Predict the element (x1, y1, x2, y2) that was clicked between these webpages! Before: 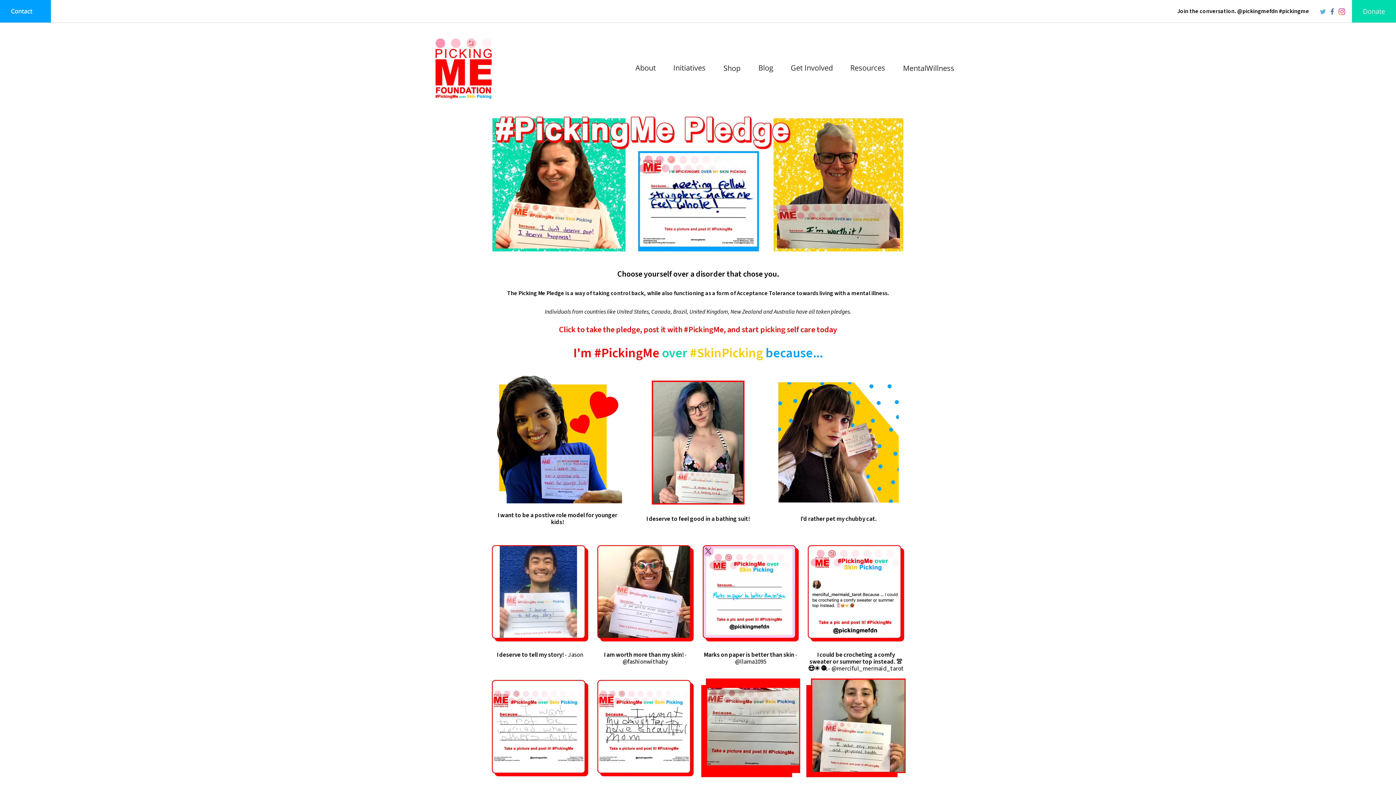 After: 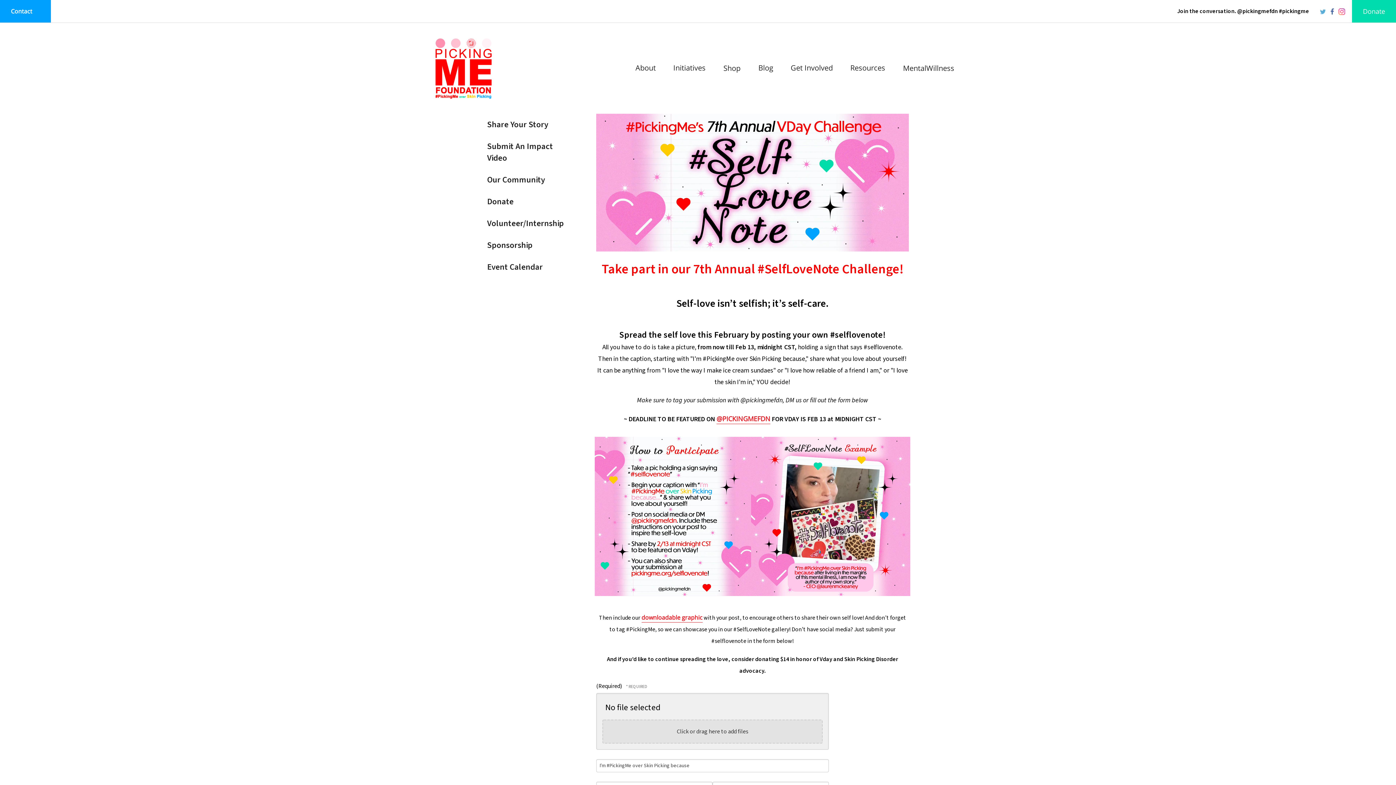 Action: label: Get Involved bbox: (783, 55, 840, 80)